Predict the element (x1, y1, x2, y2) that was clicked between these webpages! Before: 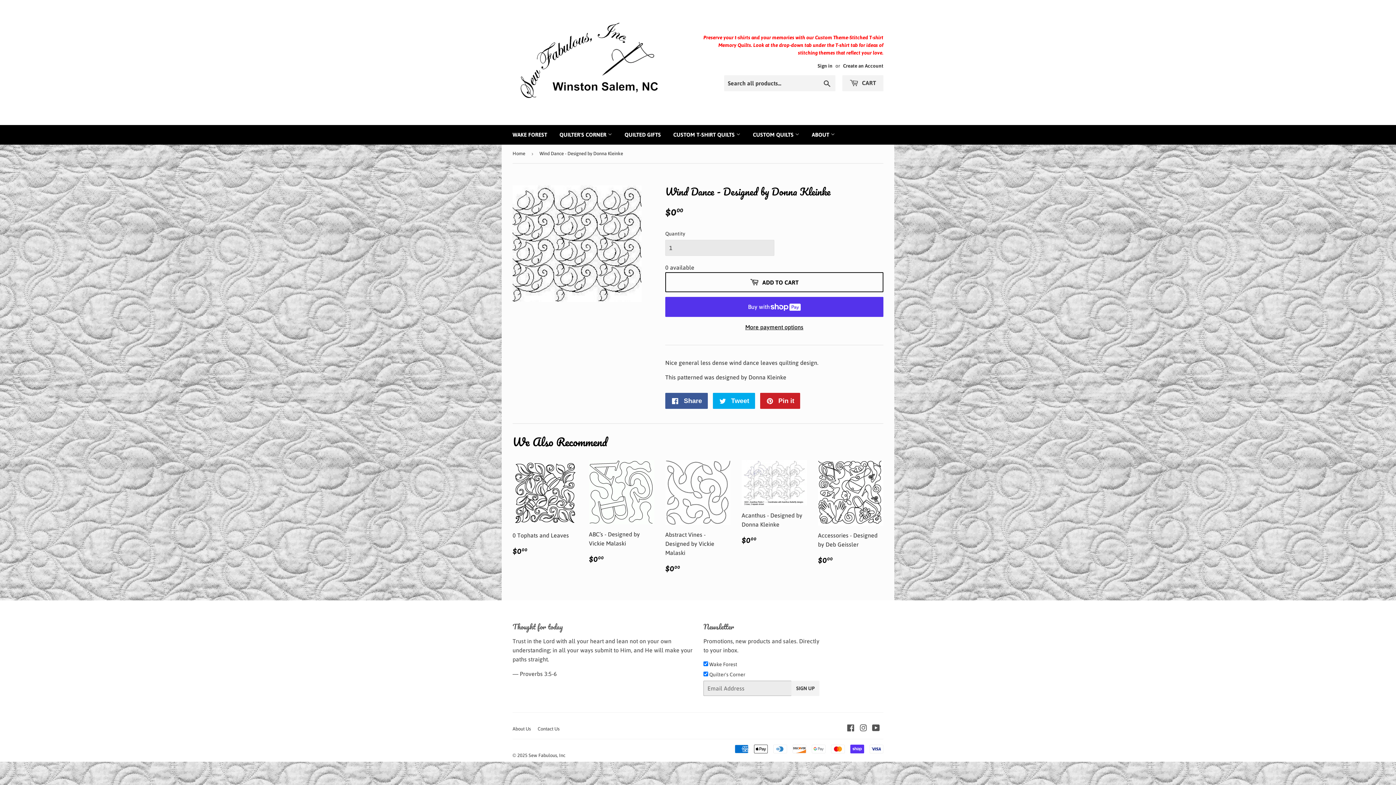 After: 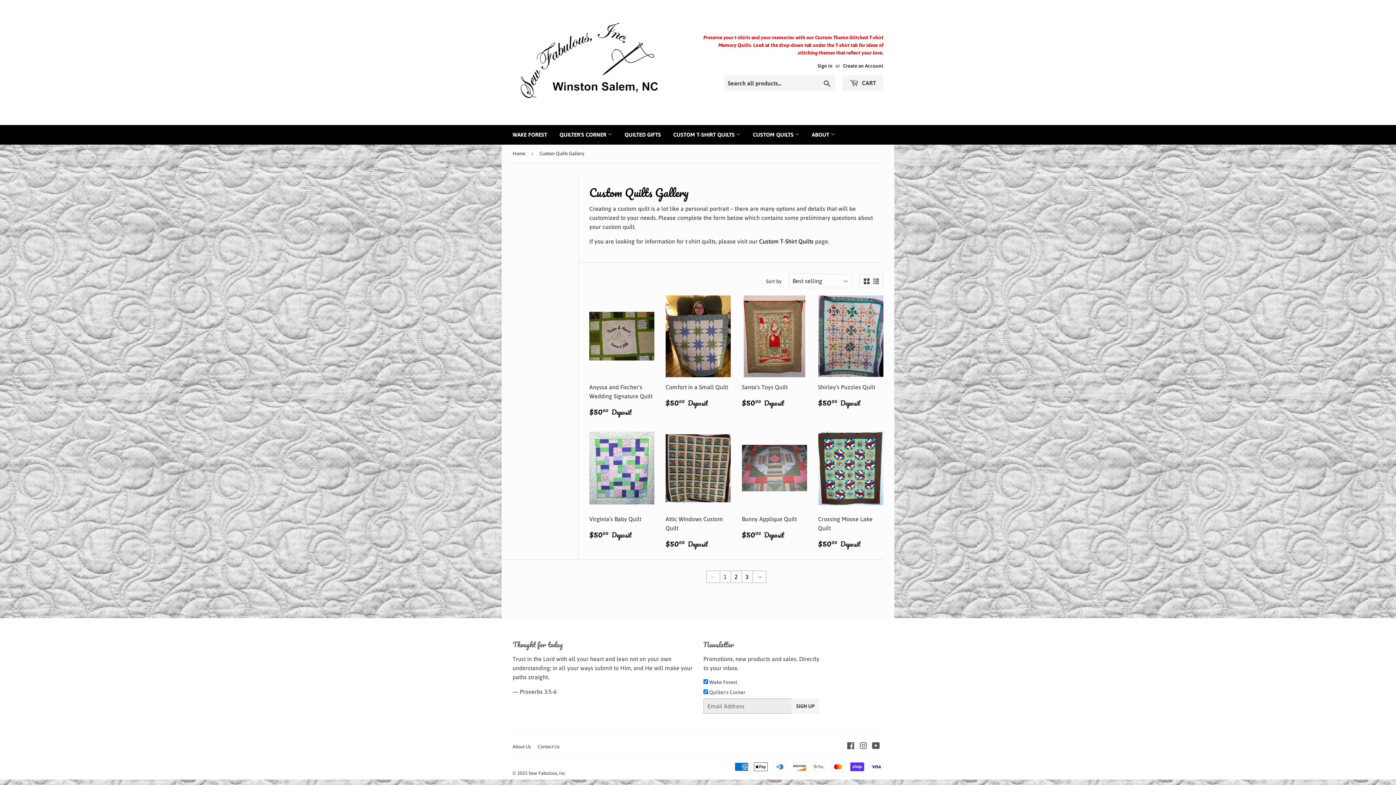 Action: bbox: (747, 125, 805, 144) label: CUSTOM QUILTS 